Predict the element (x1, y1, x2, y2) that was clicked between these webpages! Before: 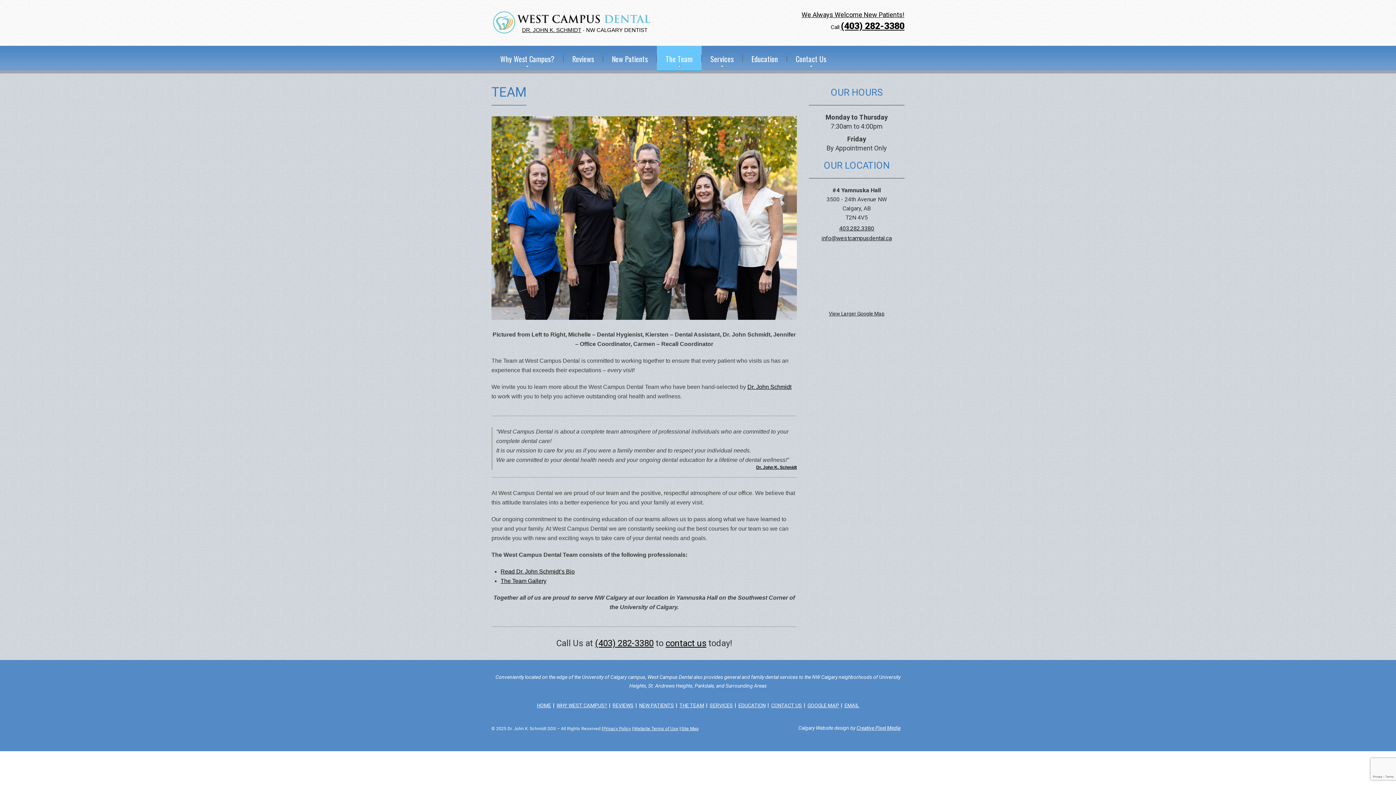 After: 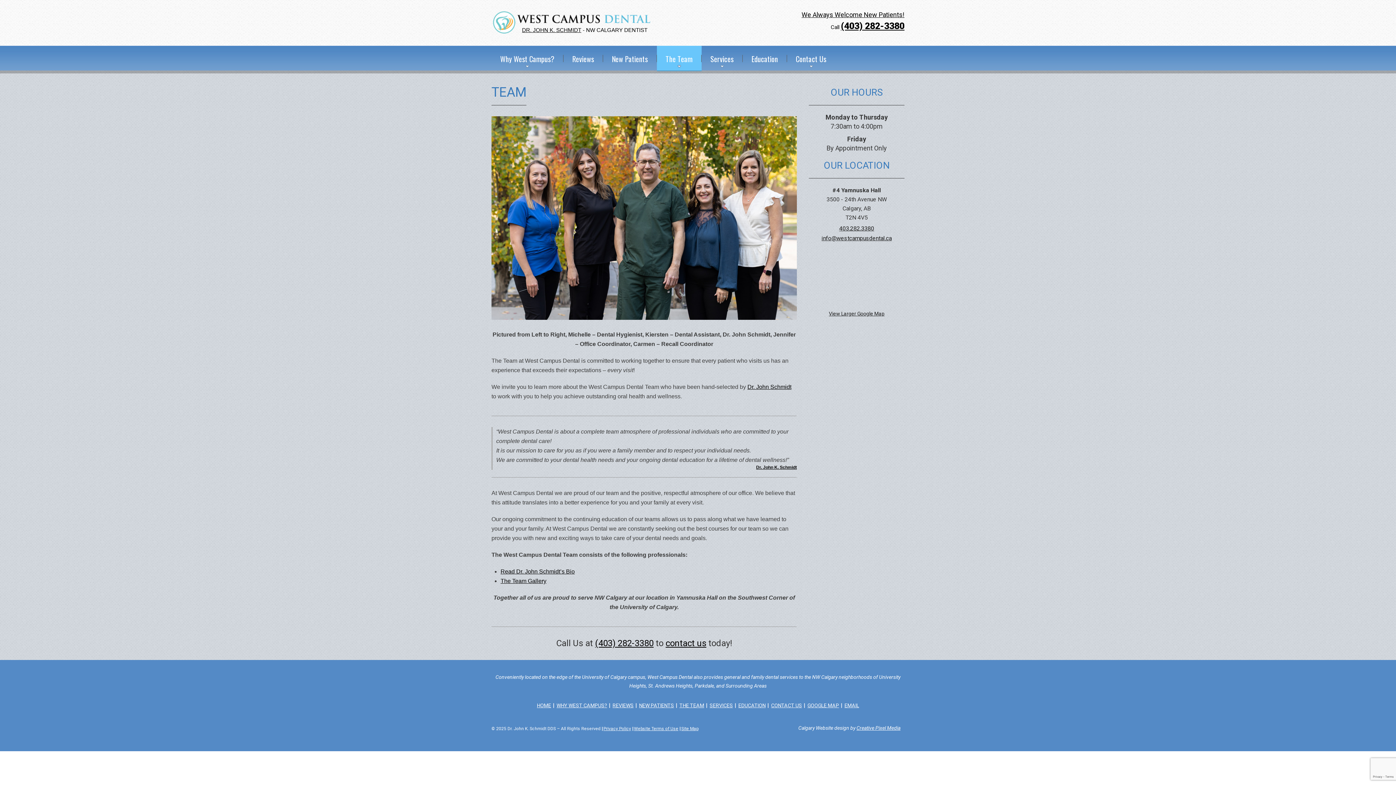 Action: label: THE TEAM bbox: (679, 701, 704, 710)